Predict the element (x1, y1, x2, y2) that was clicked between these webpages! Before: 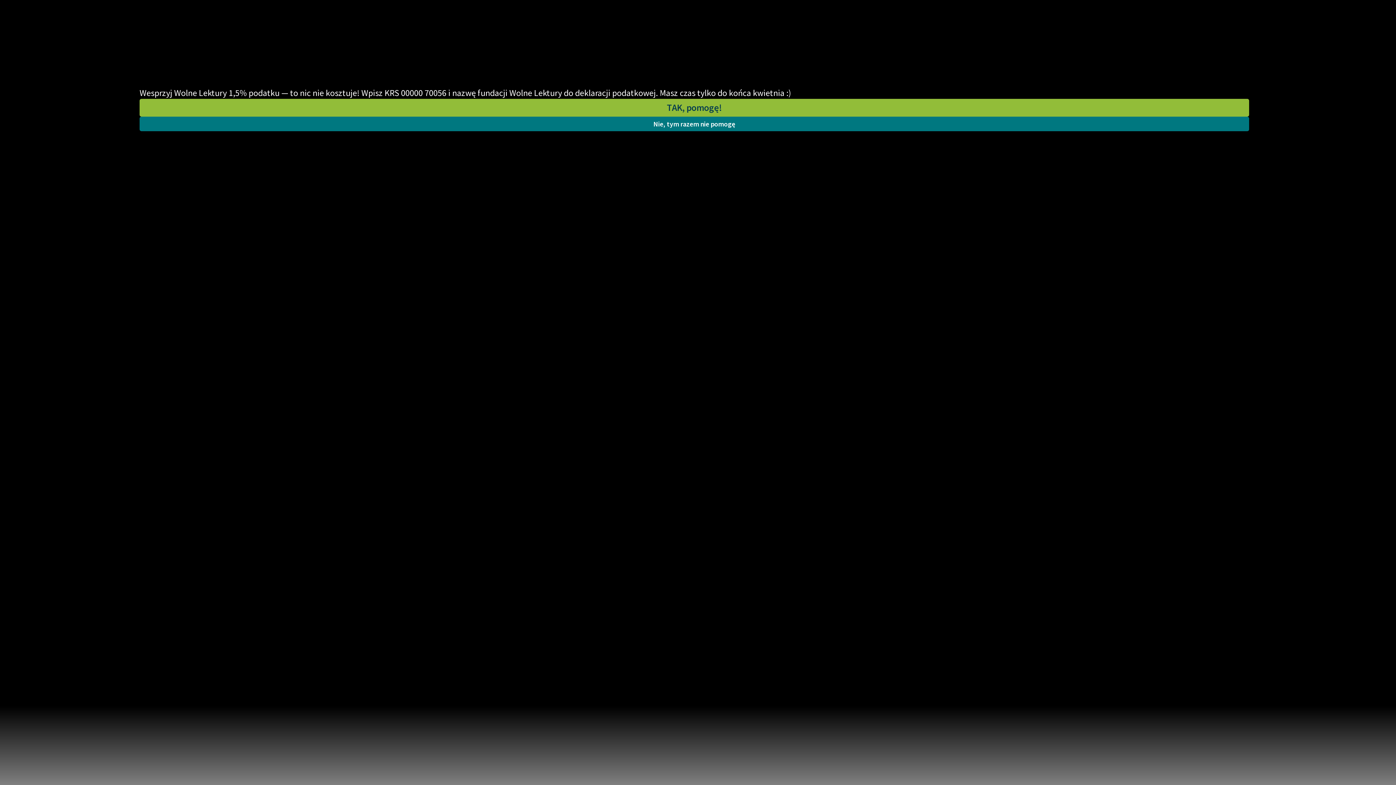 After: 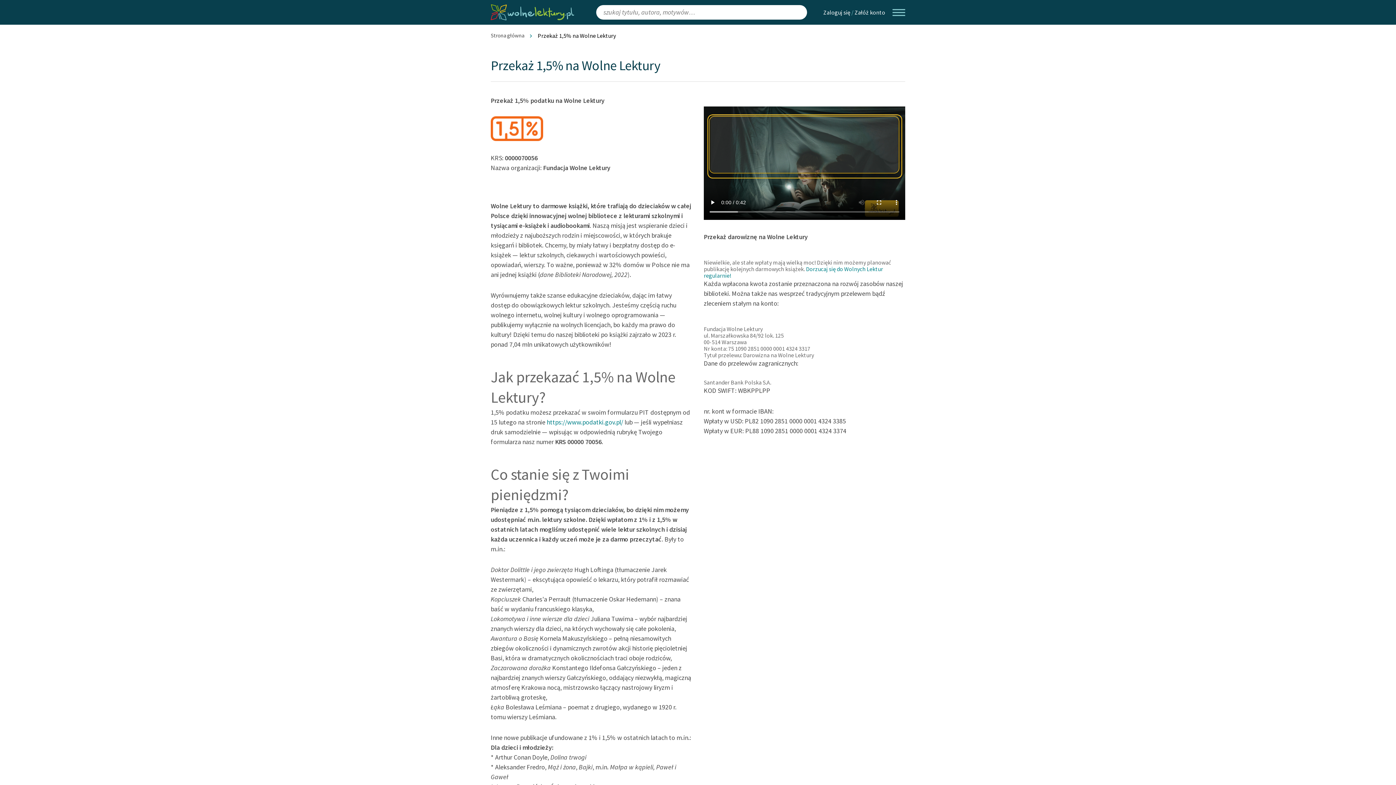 Action: label: TAK, pomogę! bbox: (139, 98, 1249, 116)